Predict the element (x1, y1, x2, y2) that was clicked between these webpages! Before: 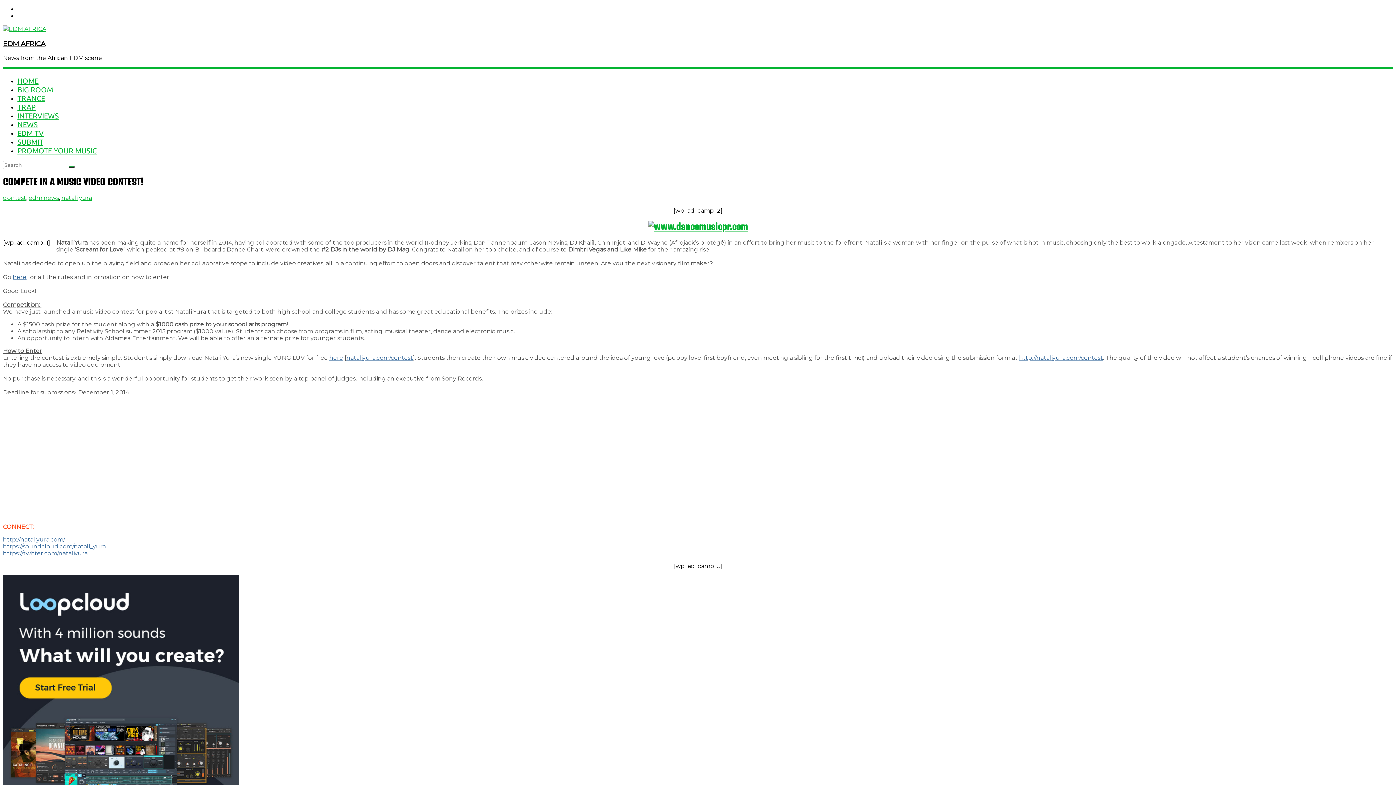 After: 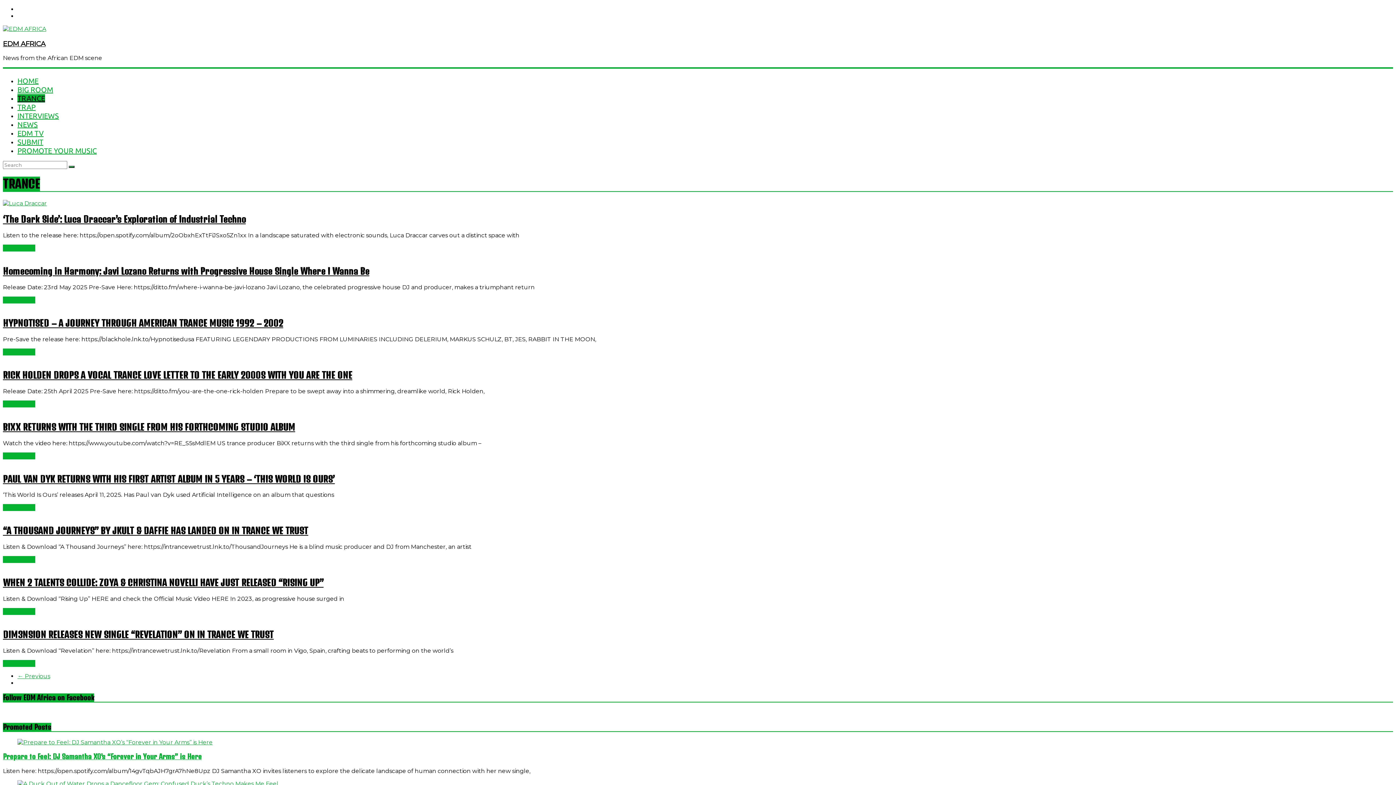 Action: label: TRANCE bbox: (17, 94, 45, 102)